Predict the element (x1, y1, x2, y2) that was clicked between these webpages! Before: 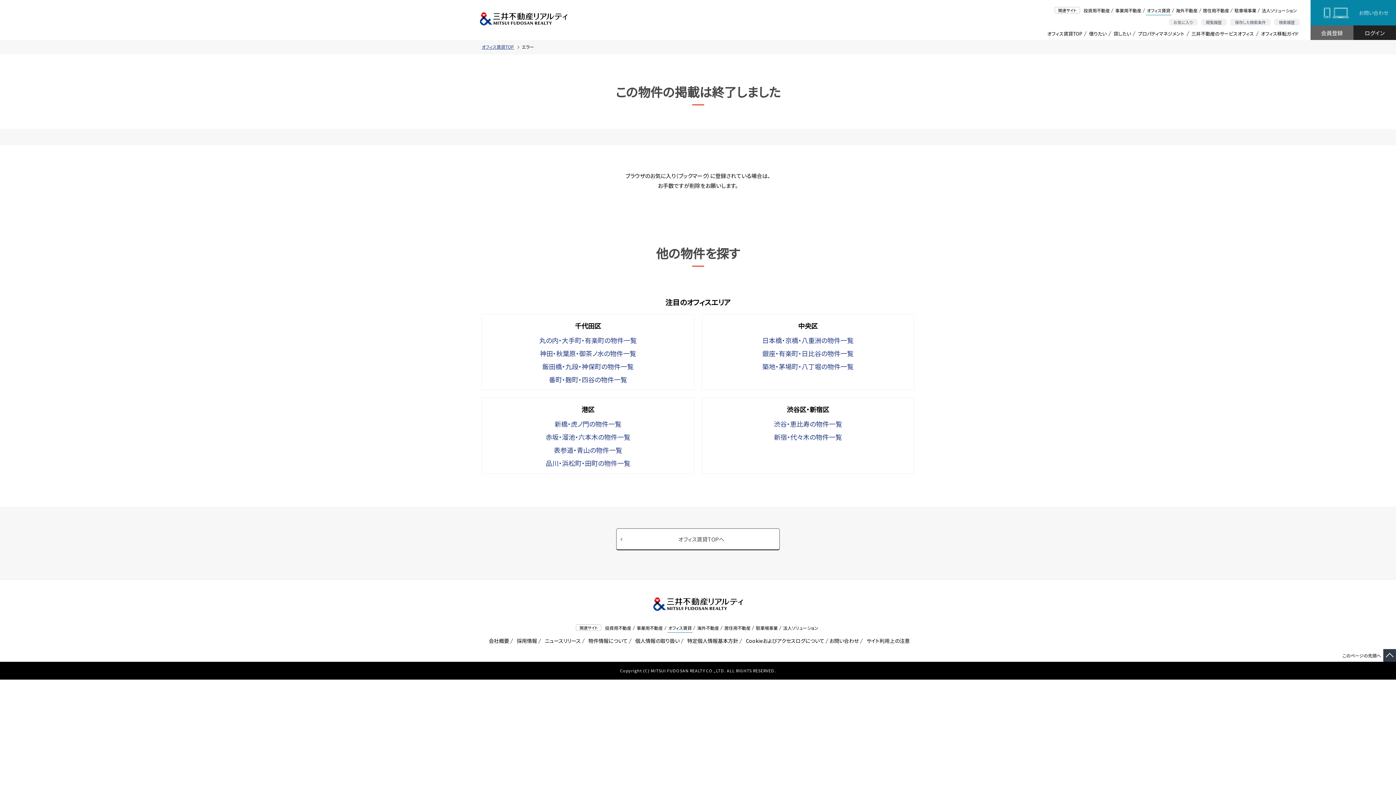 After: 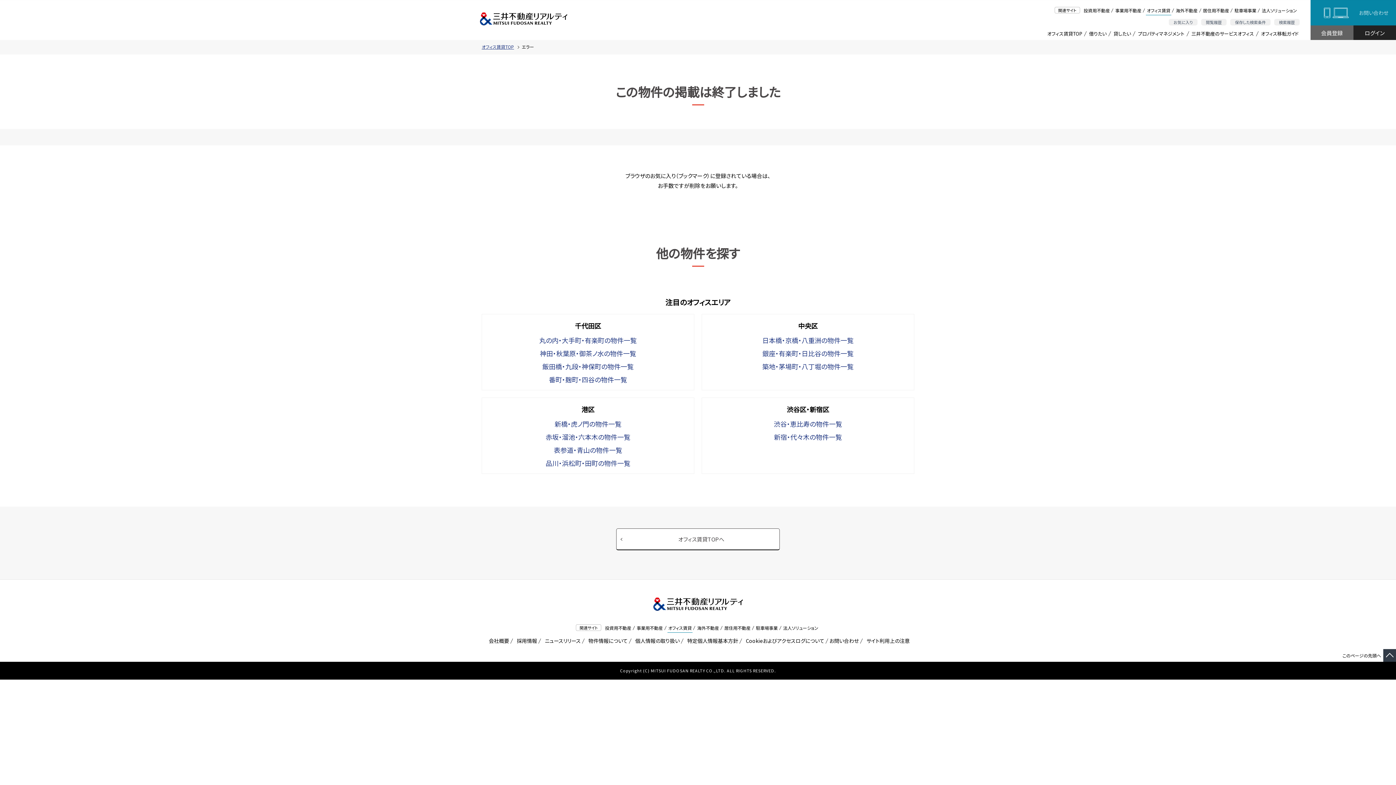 Action: bbox: (1383, 649, 1396, 662)